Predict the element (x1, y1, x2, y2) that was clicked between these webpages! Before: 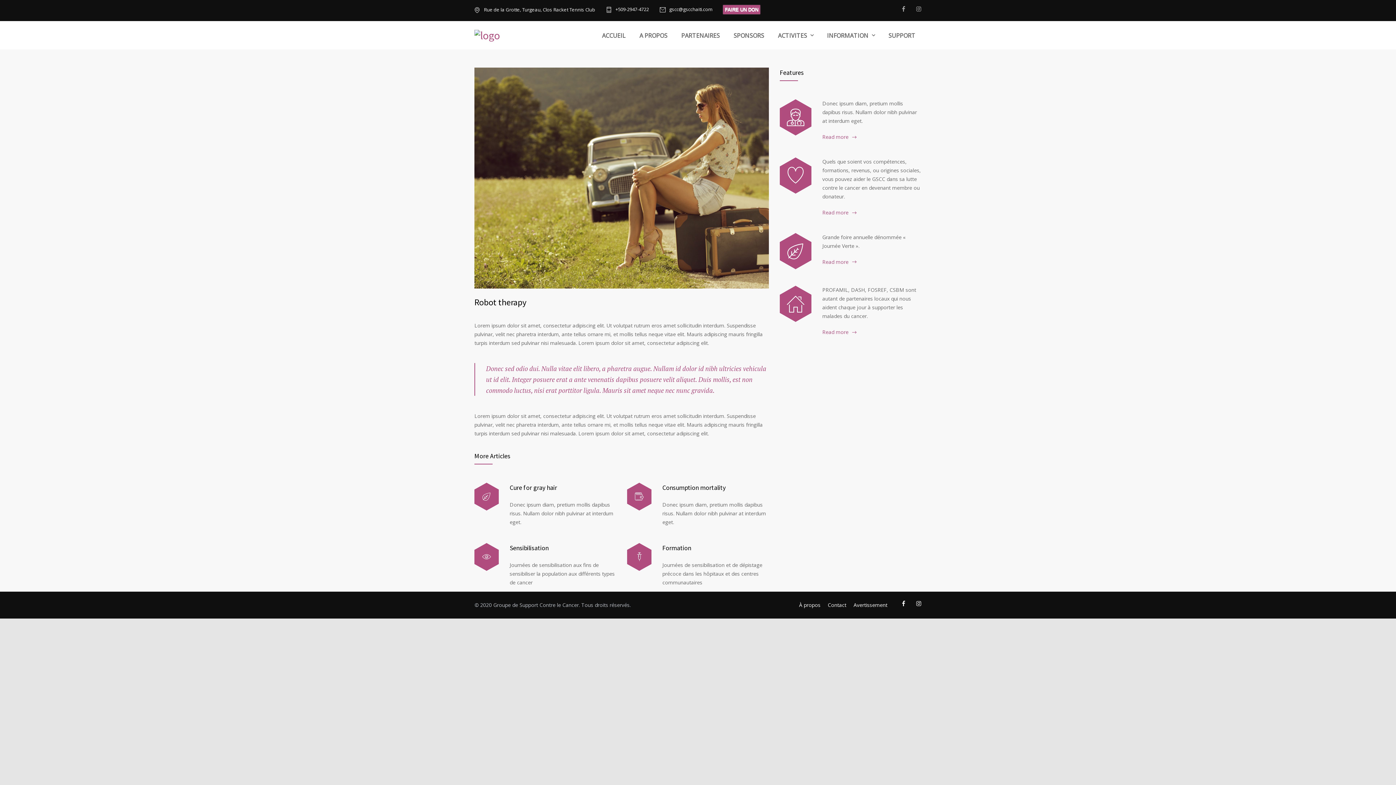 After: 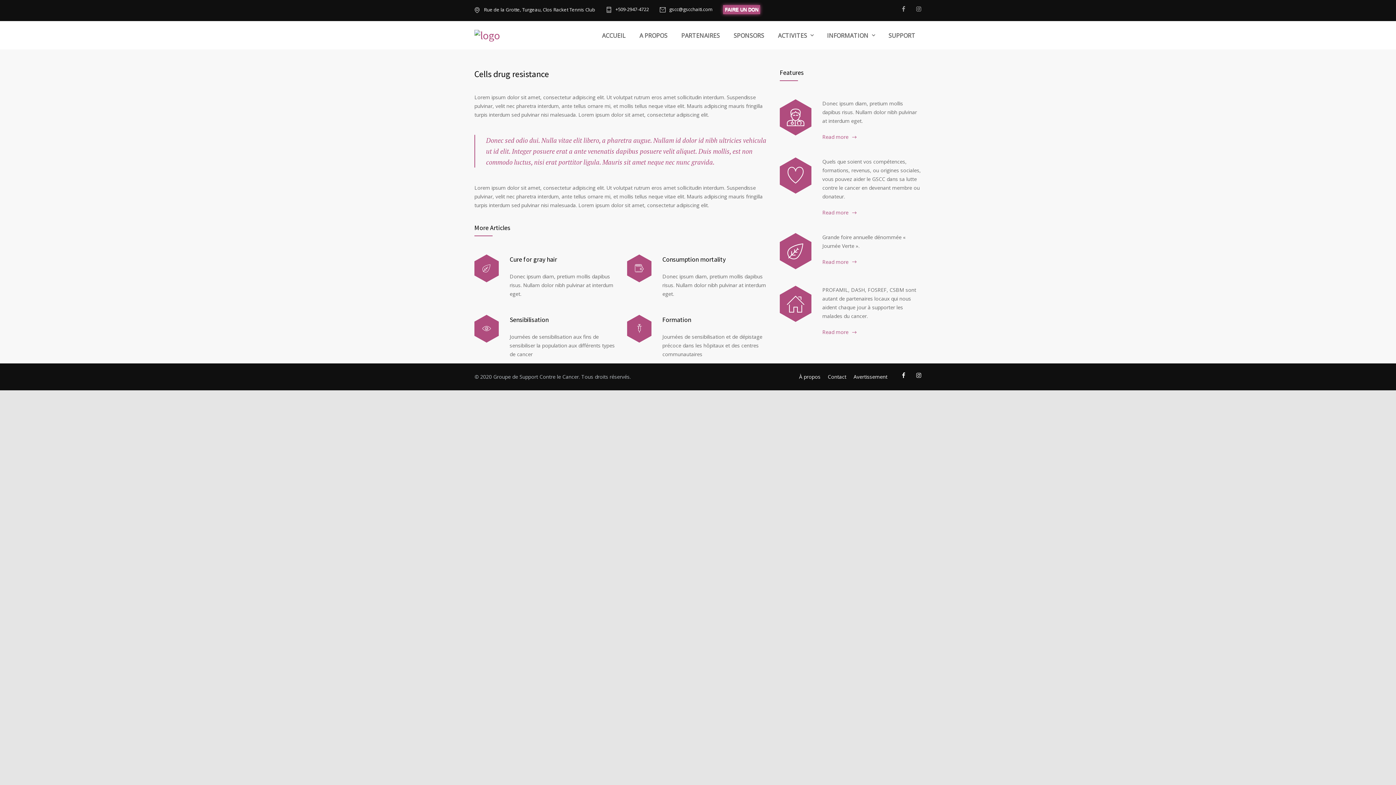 Action: bbox: (780, 108, 811, 126)